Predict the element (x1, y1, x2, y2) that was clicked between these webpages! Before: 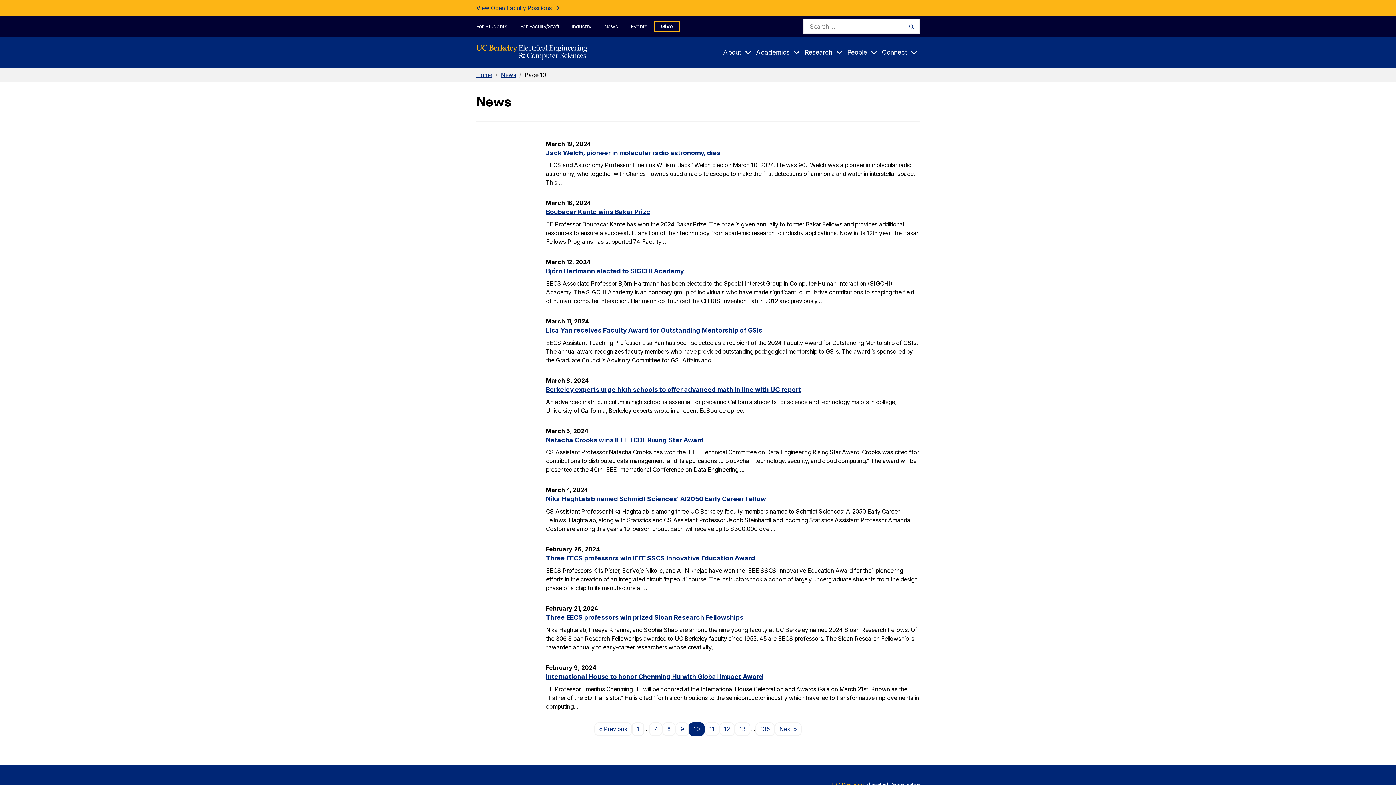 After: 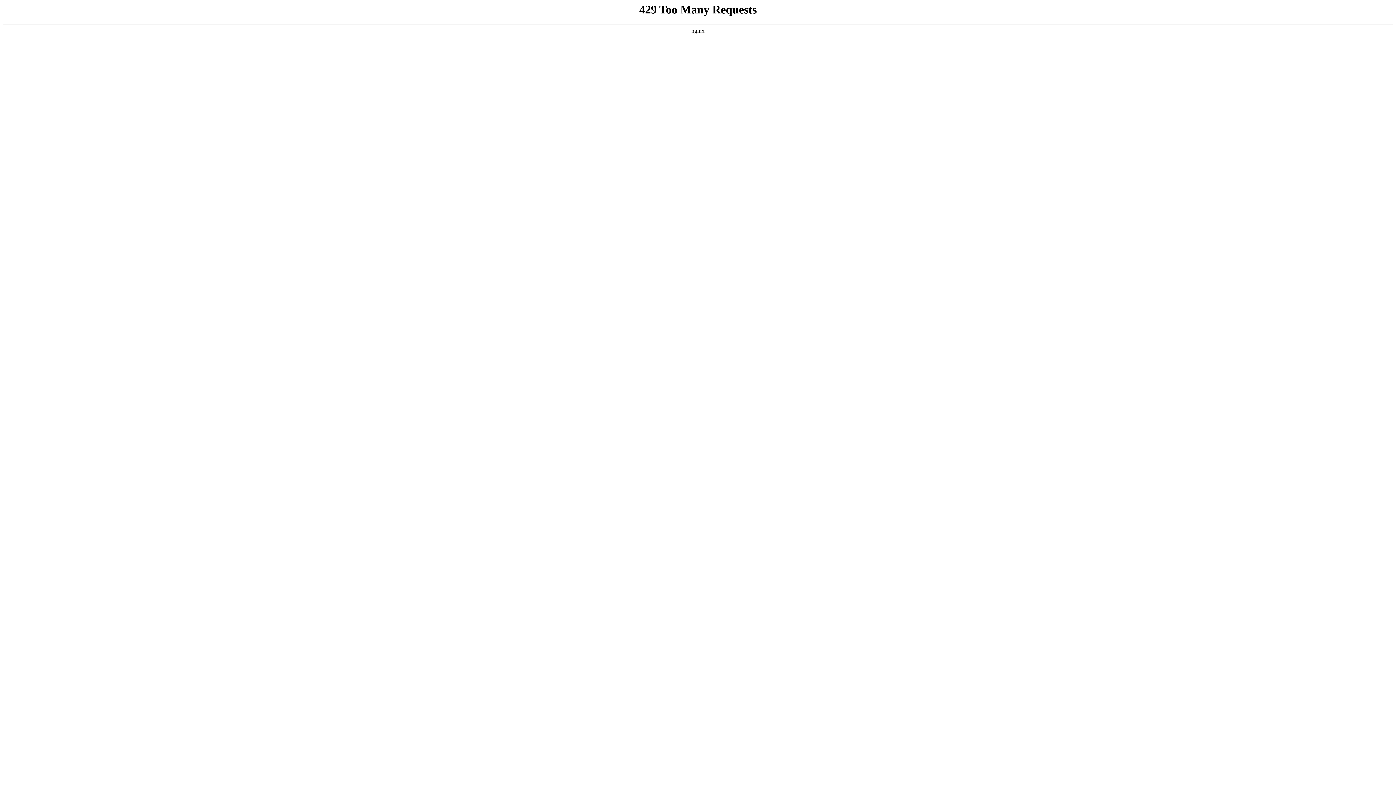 Action: bbox: (546, 672, 763, 680) label: International House to honor Chenming Hu with Global Impact Award